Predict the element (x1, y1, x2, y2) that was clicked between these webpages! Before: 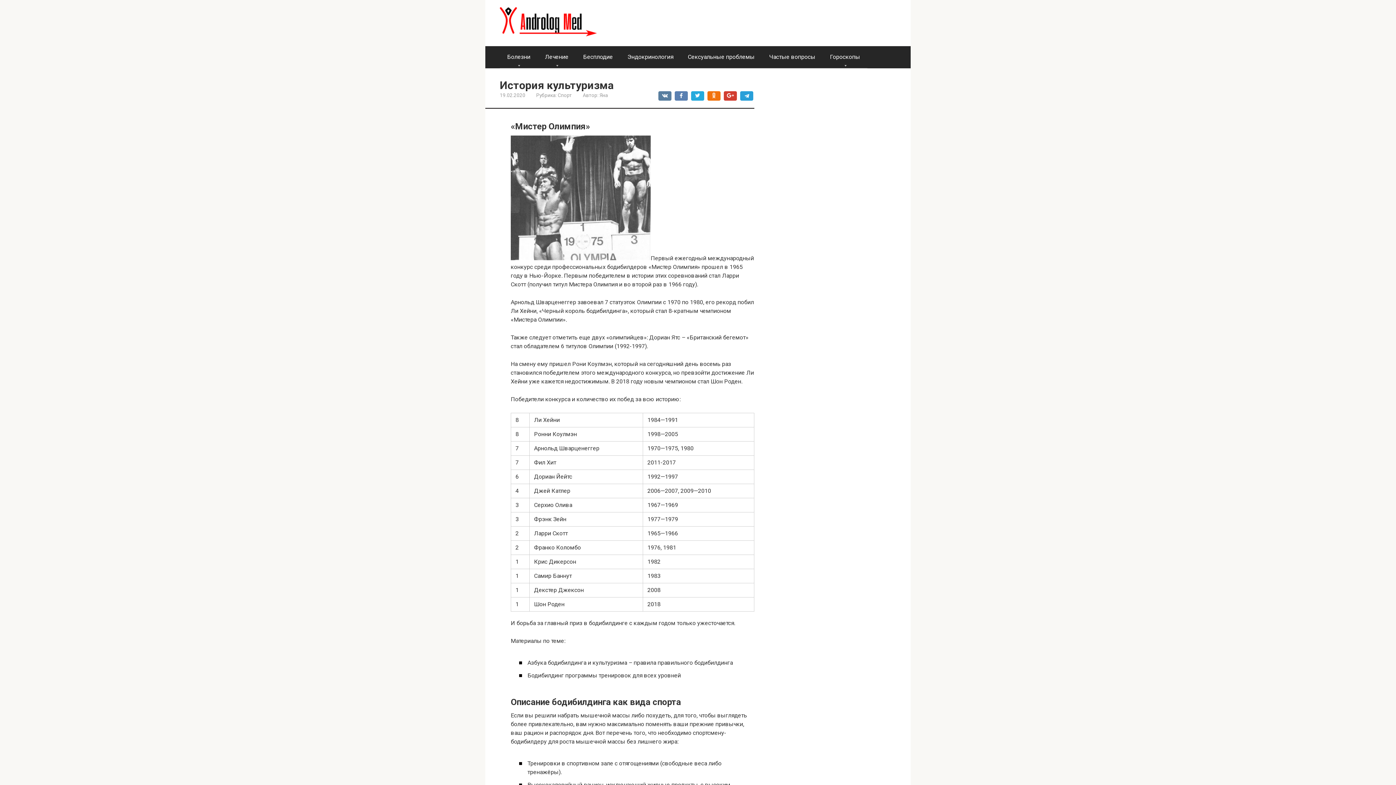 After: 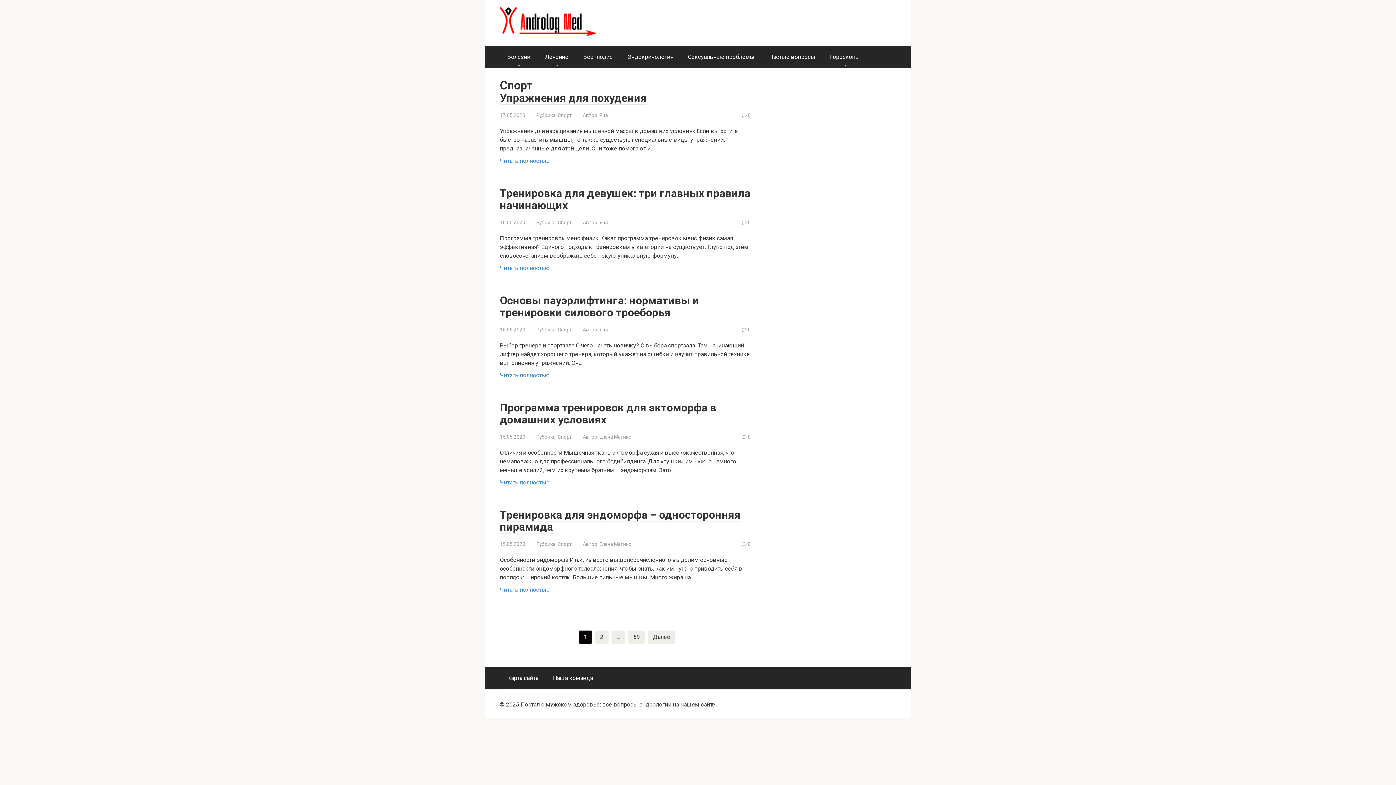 Action: bbox: (557, 92, 572, 98) label: Спорт